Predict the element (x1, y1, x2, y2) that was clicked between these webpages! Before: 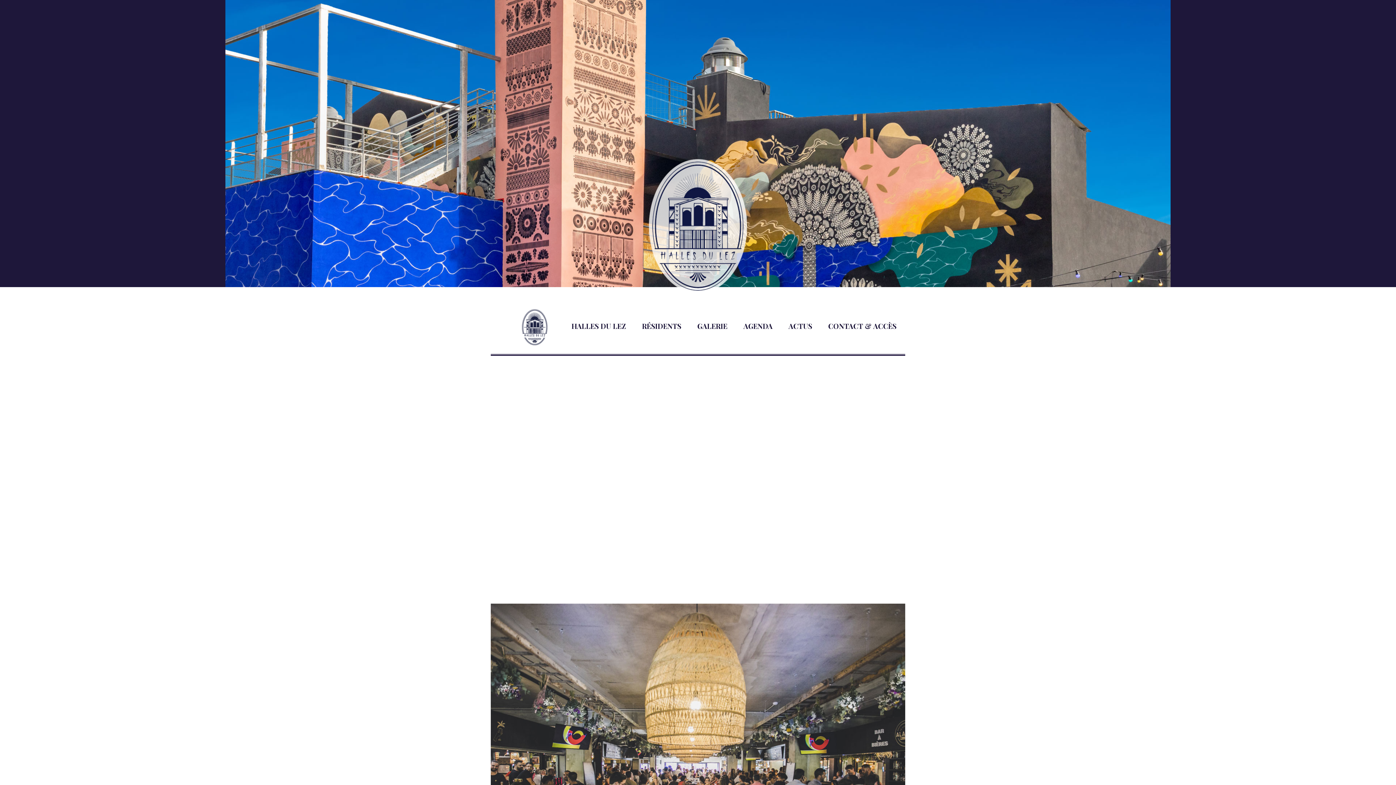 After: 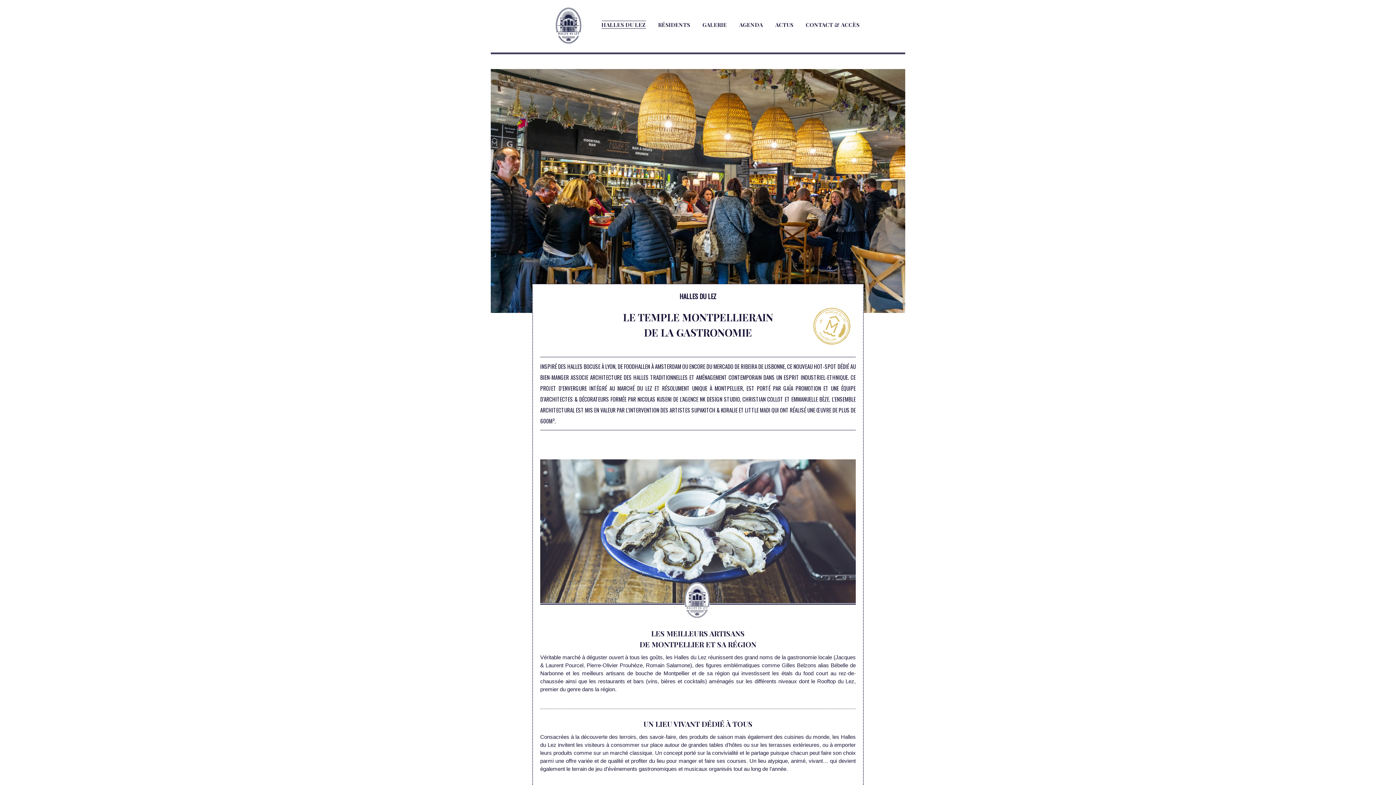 Action: bbox: (571, 321, 626, 330) label: HALLES DU LEZ